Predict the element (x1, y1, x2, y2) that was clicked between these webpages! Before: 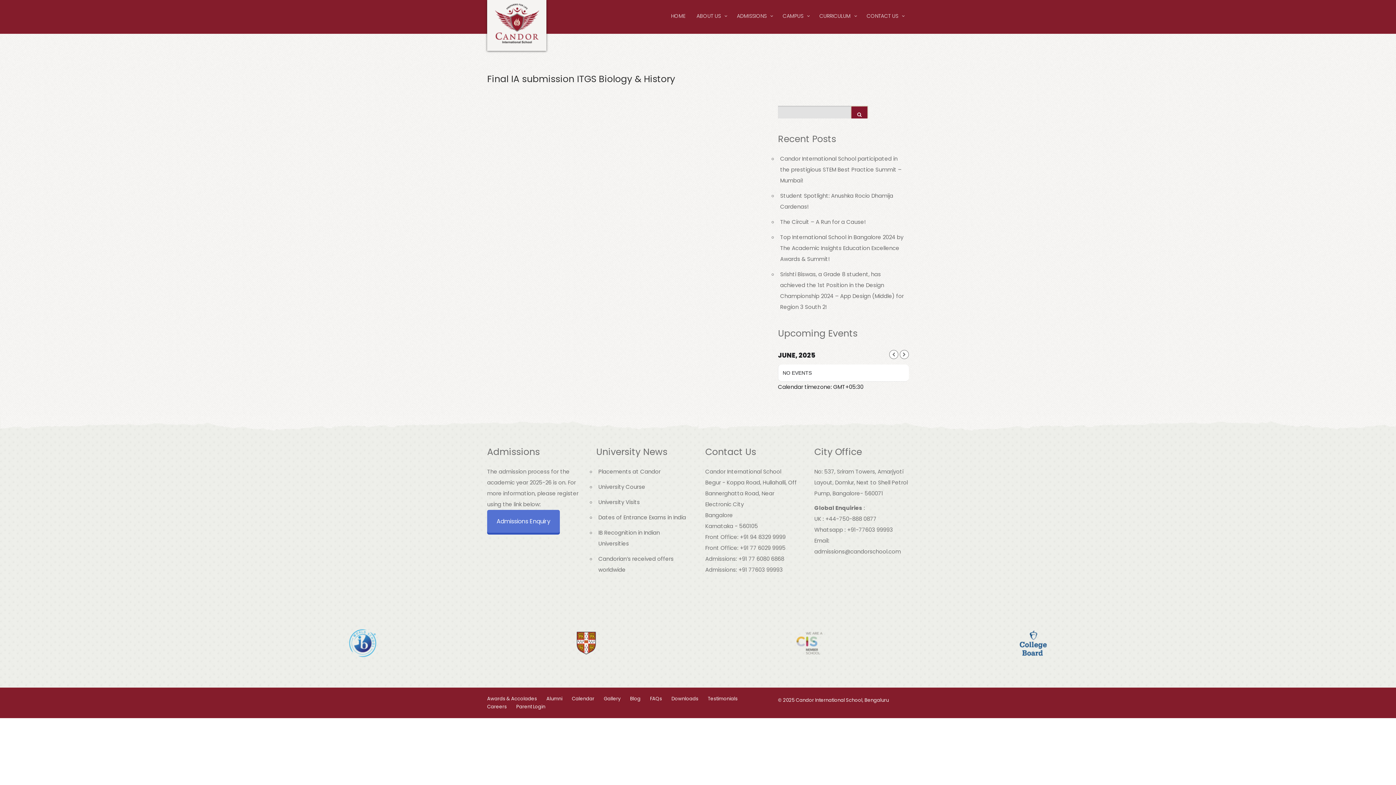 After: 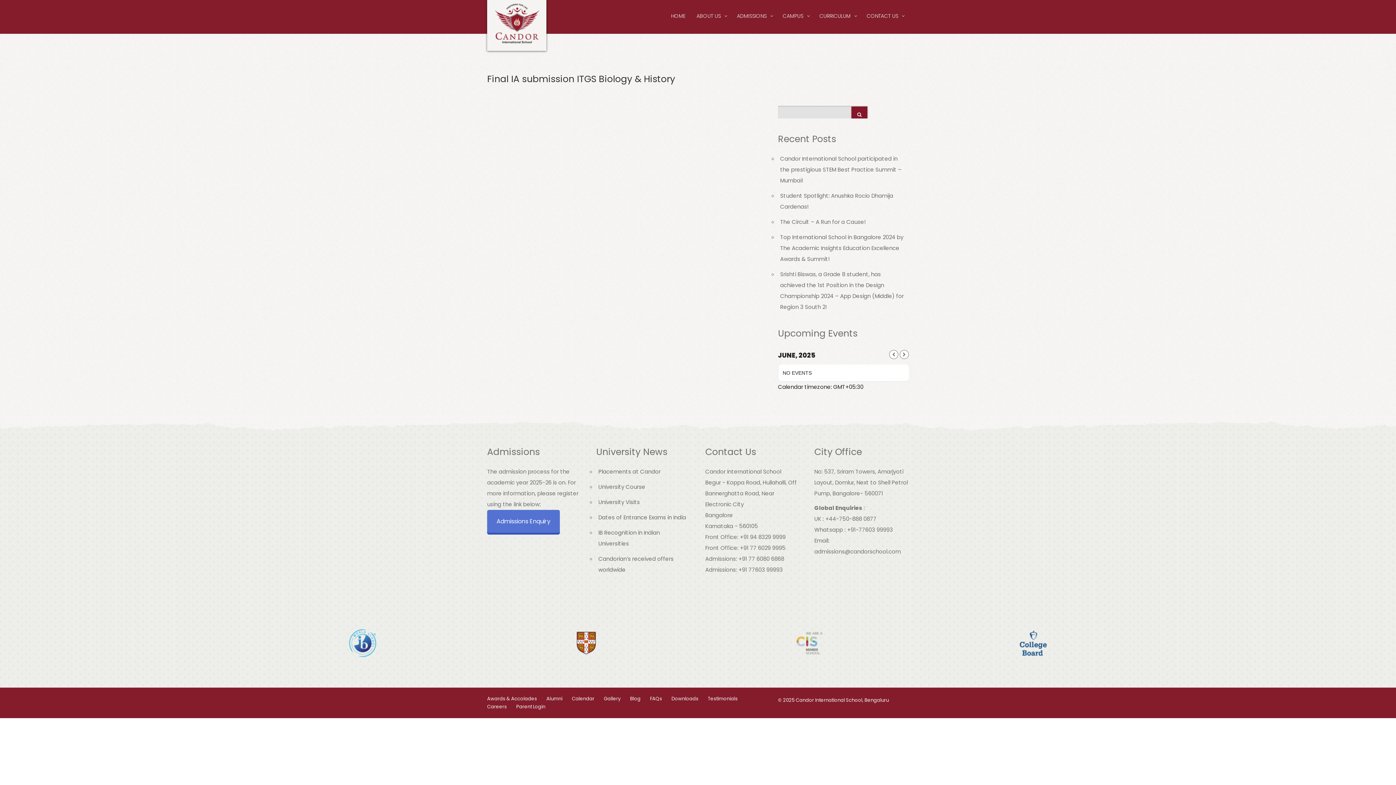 Action: bbox: (720, 625, 899, 661)